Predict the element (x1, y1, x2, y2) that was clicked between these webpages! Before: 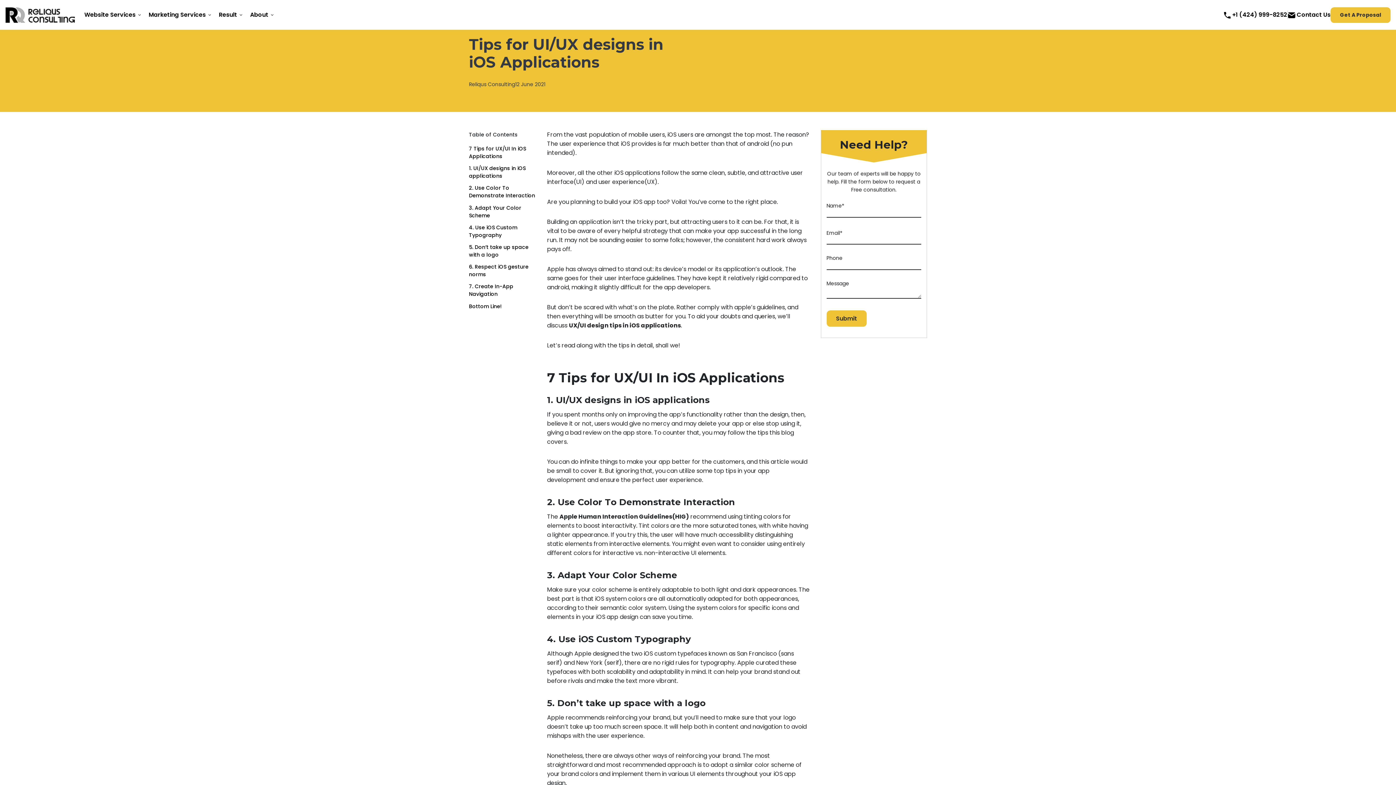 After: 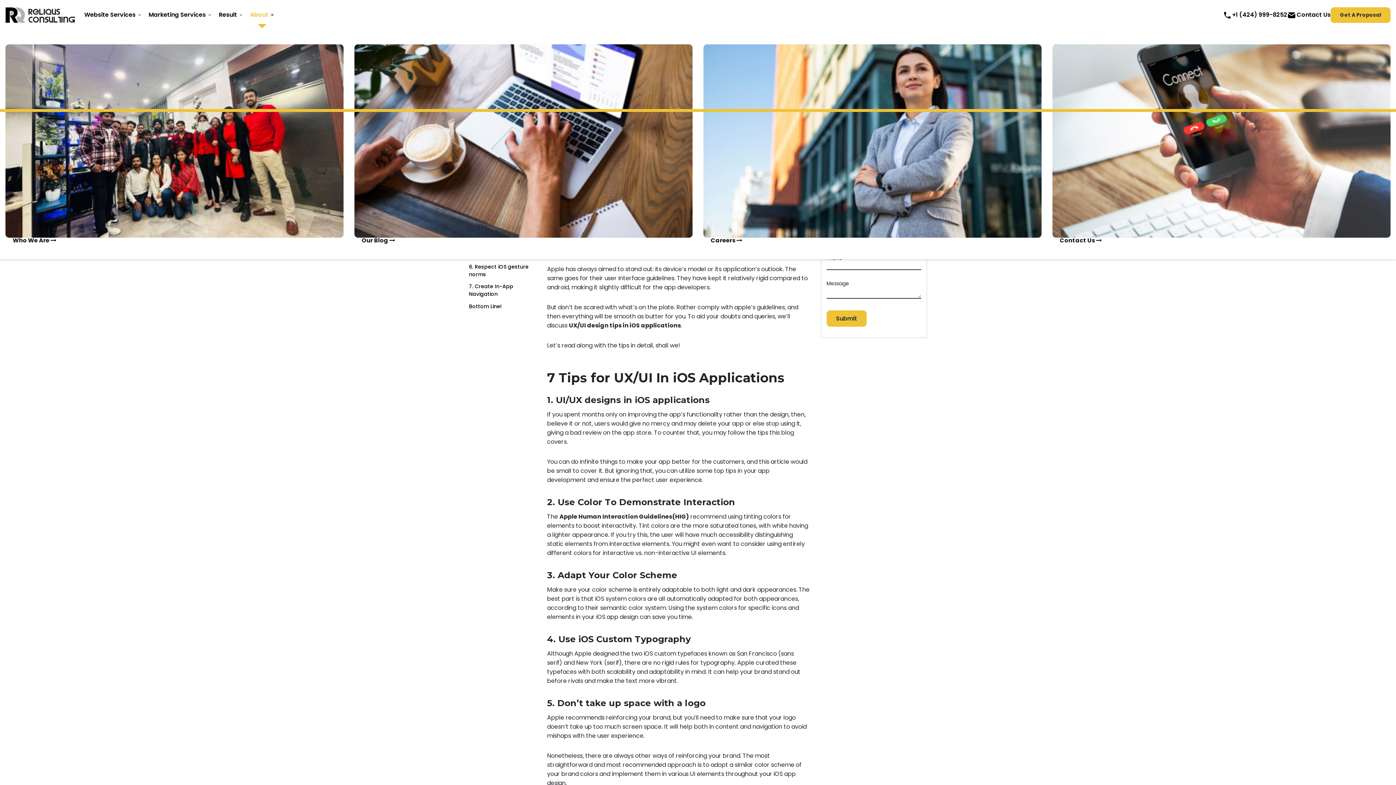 Action: bbox: (246, 10, 277, 19) label: About